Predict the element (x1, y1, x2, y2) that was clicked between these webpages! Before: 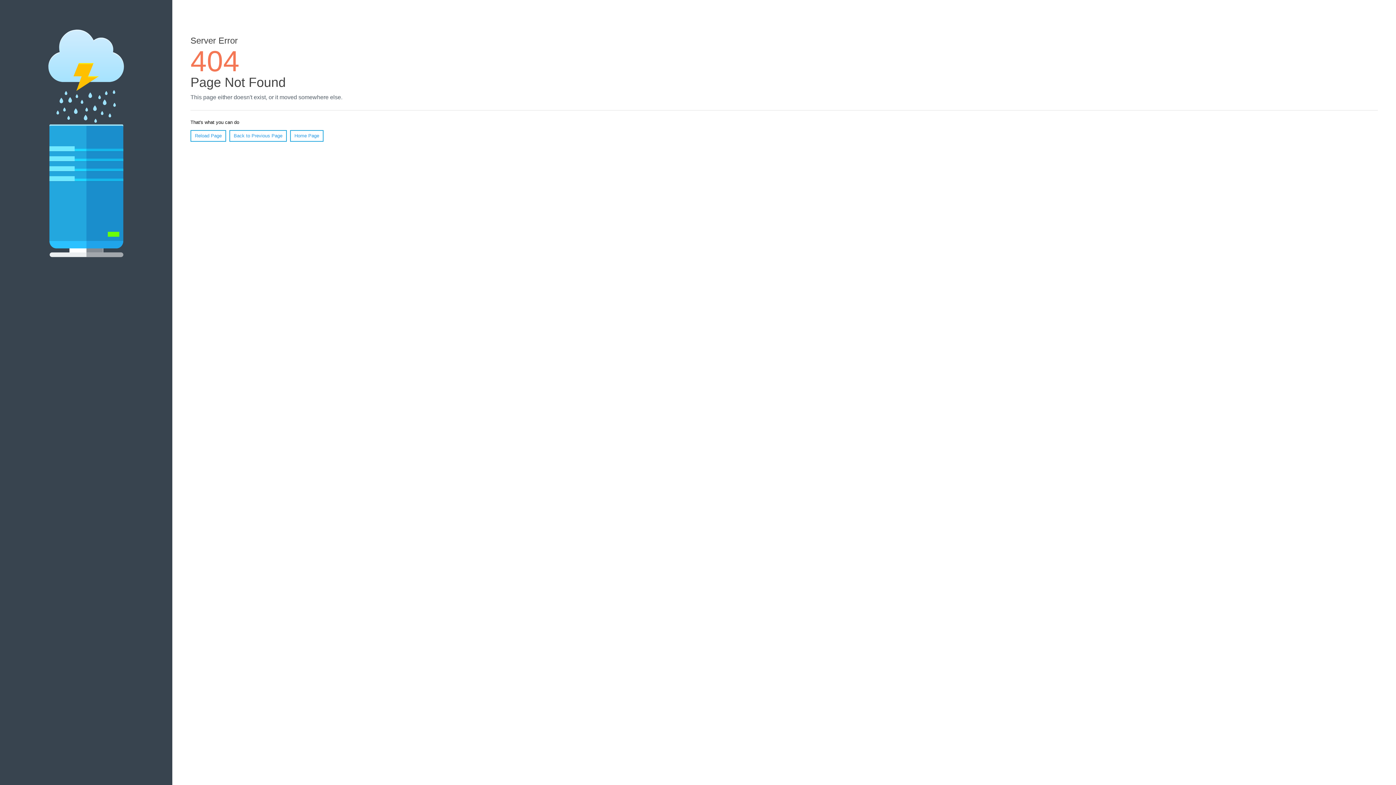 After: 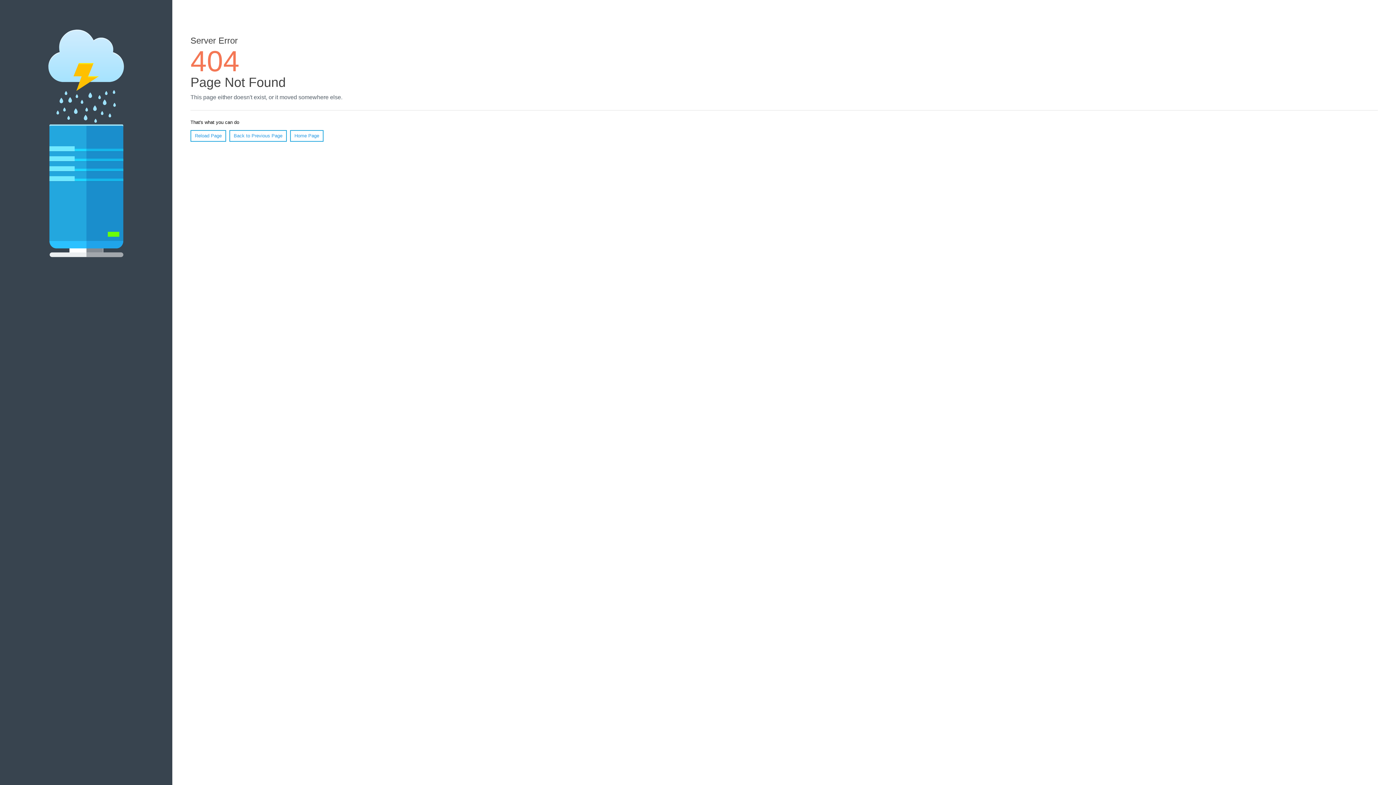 Action: bbox: (190, 130, 226, 141) label: Reload Page